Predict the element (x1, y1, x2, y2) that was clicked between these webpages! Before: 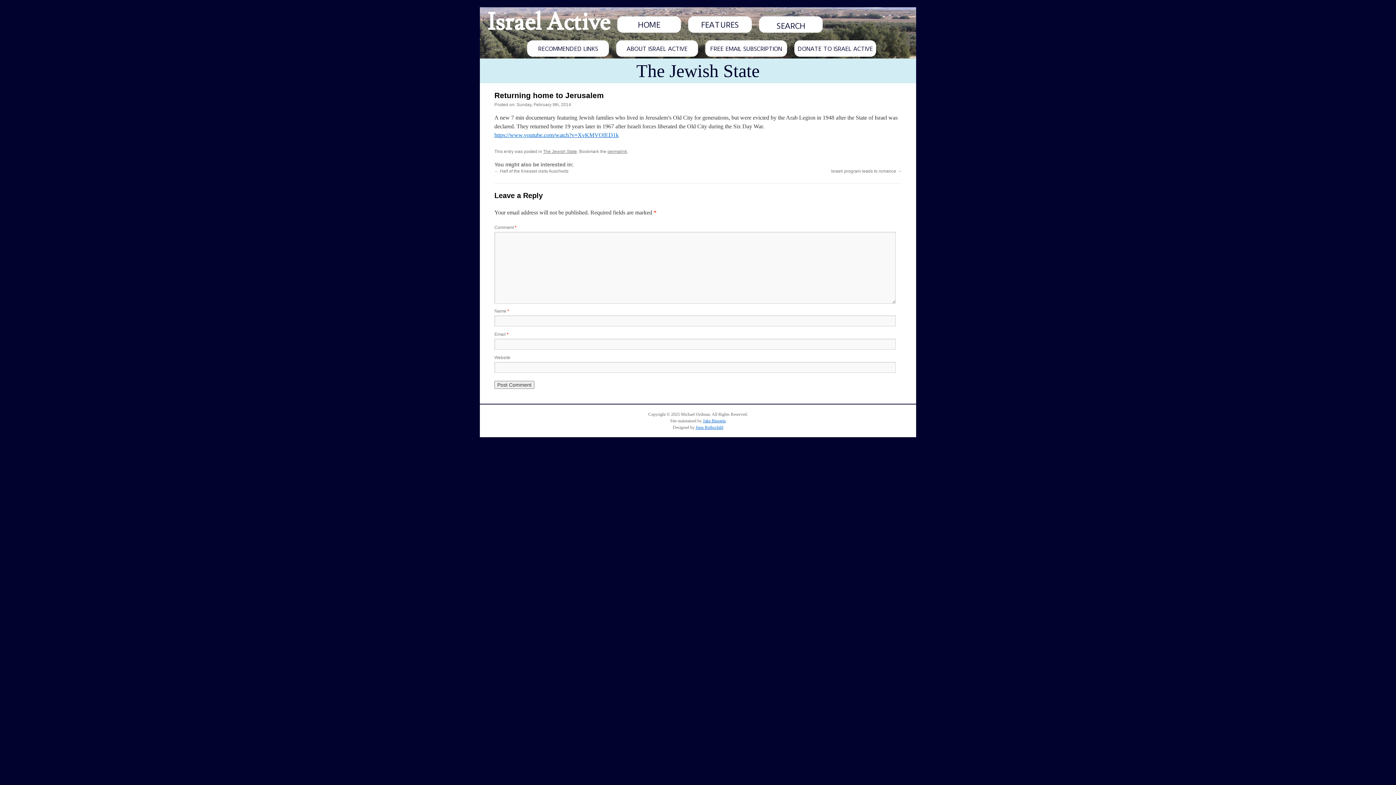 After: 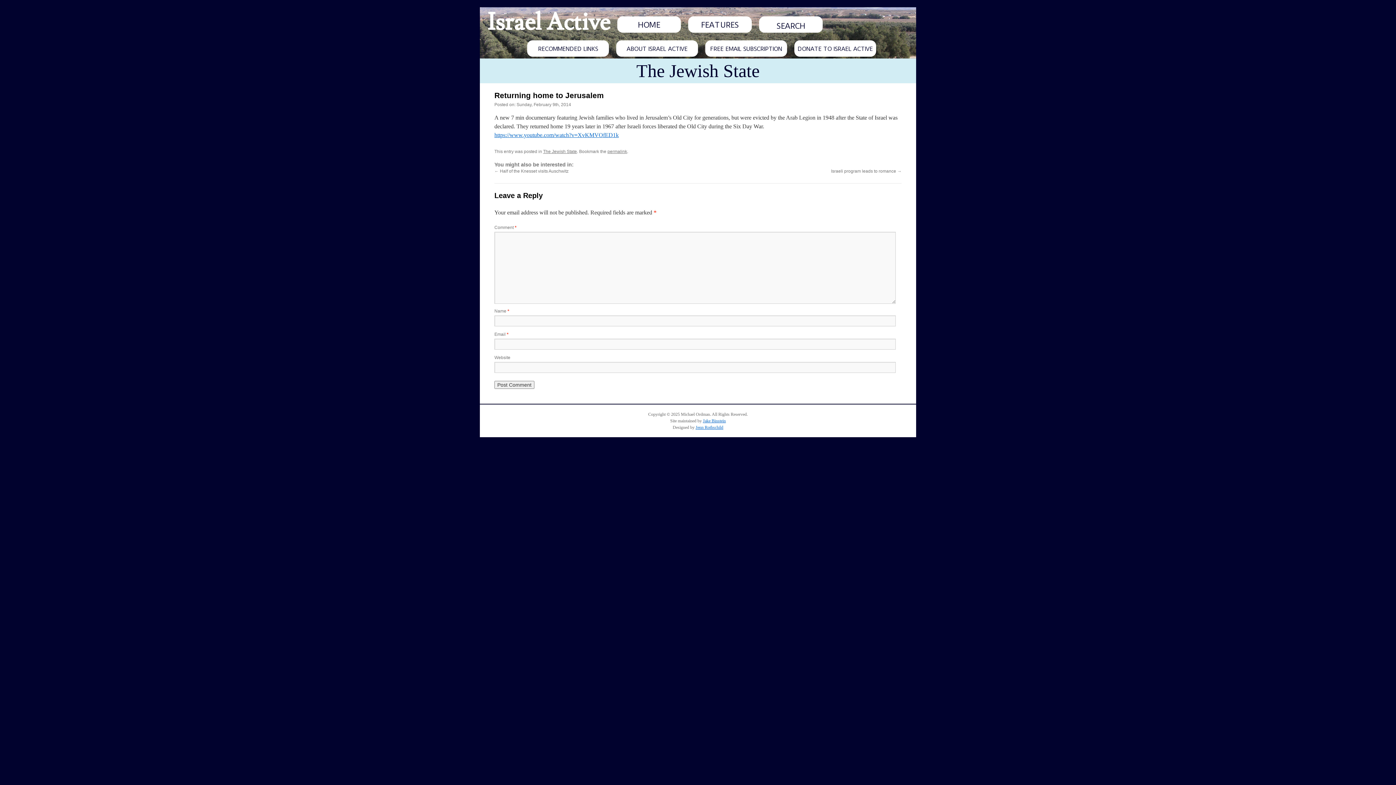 Action: bbox: (607, 149, 627, 154) label: permalink